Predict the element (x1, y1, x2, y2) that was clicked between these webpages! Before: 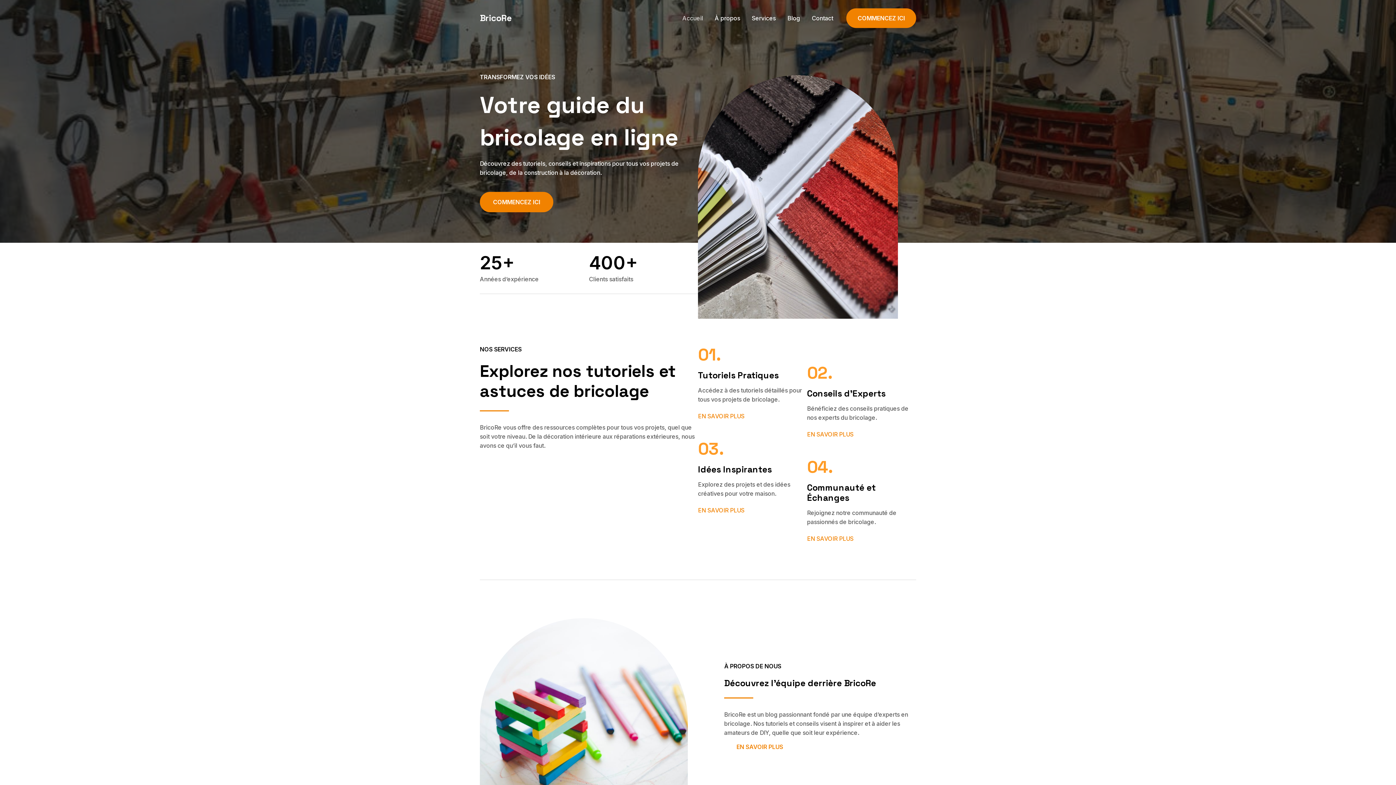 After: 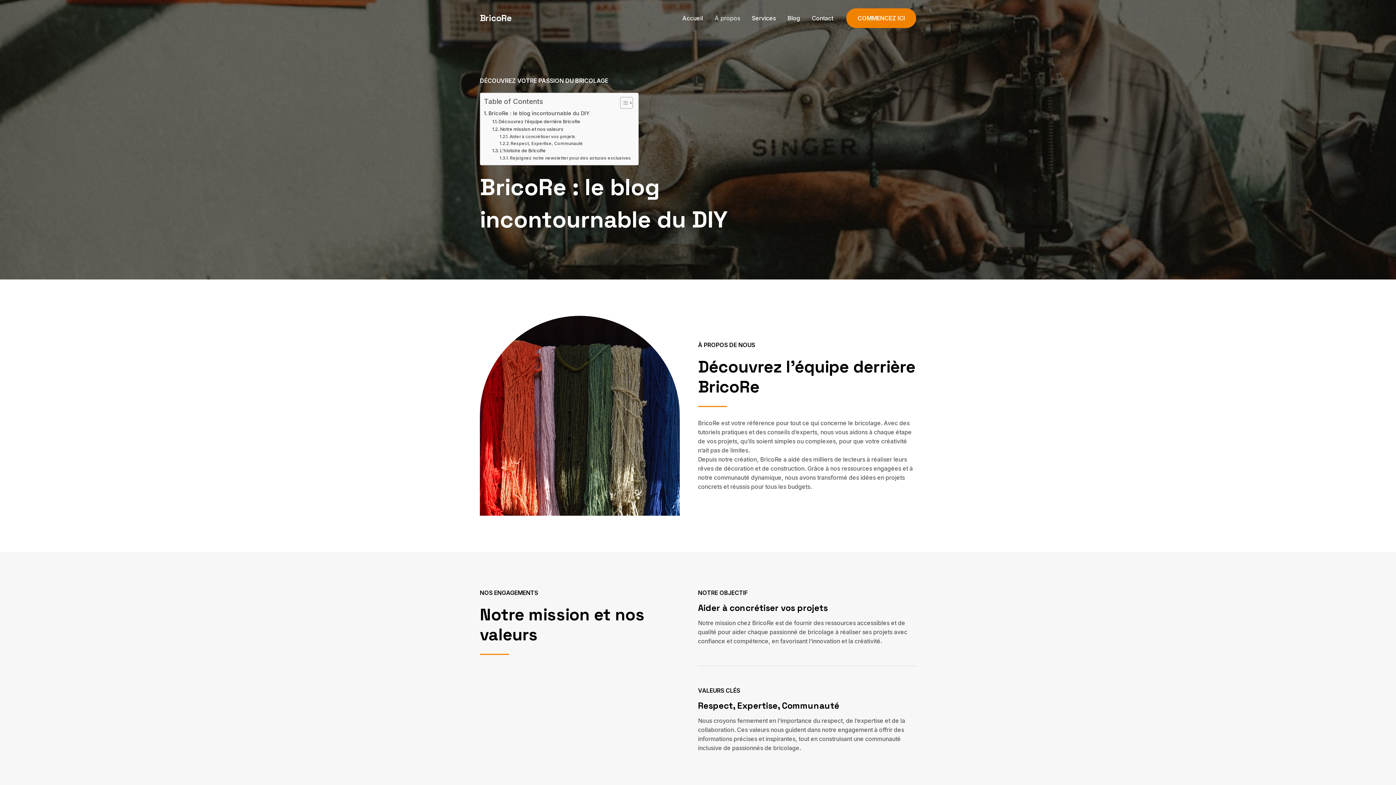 Action: bbox: (709, 0, 746, 36) label: À propos